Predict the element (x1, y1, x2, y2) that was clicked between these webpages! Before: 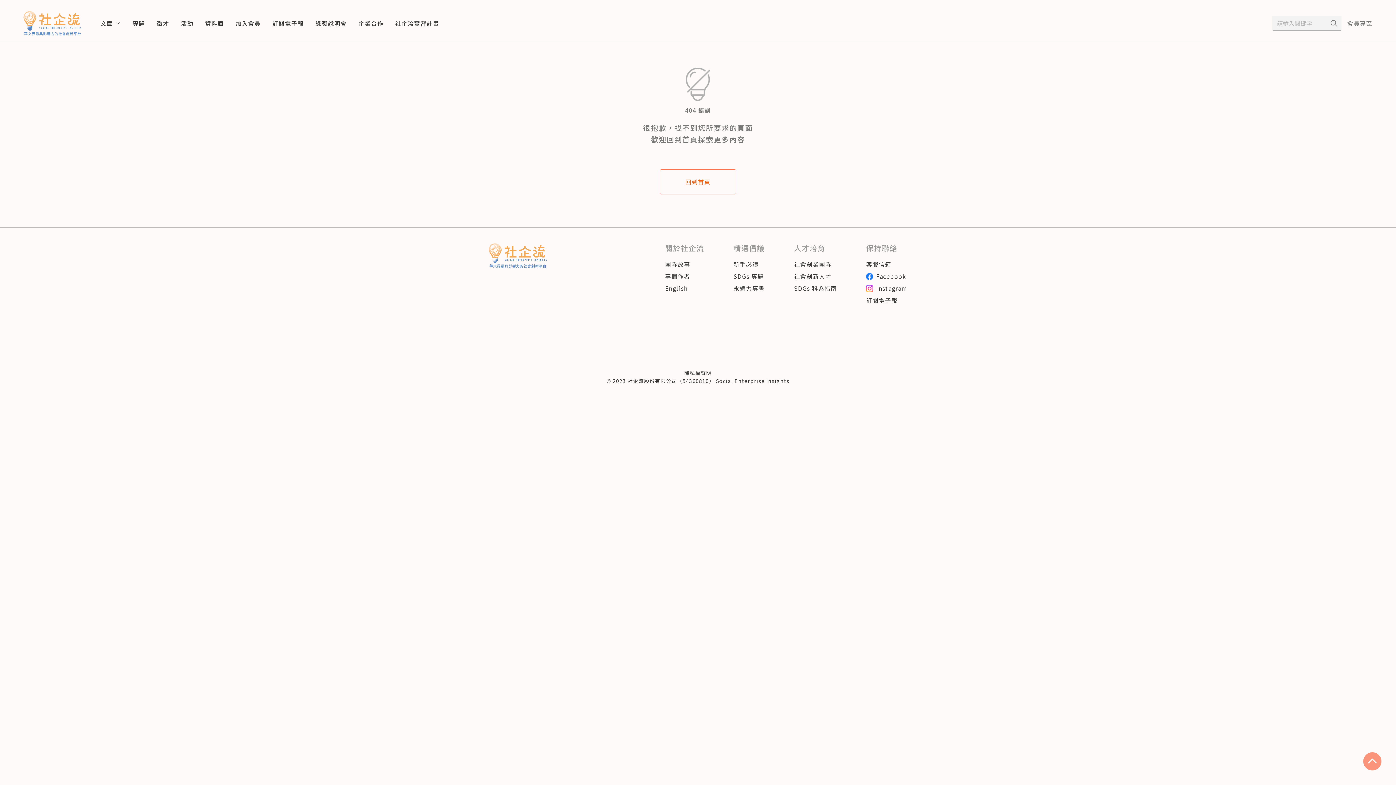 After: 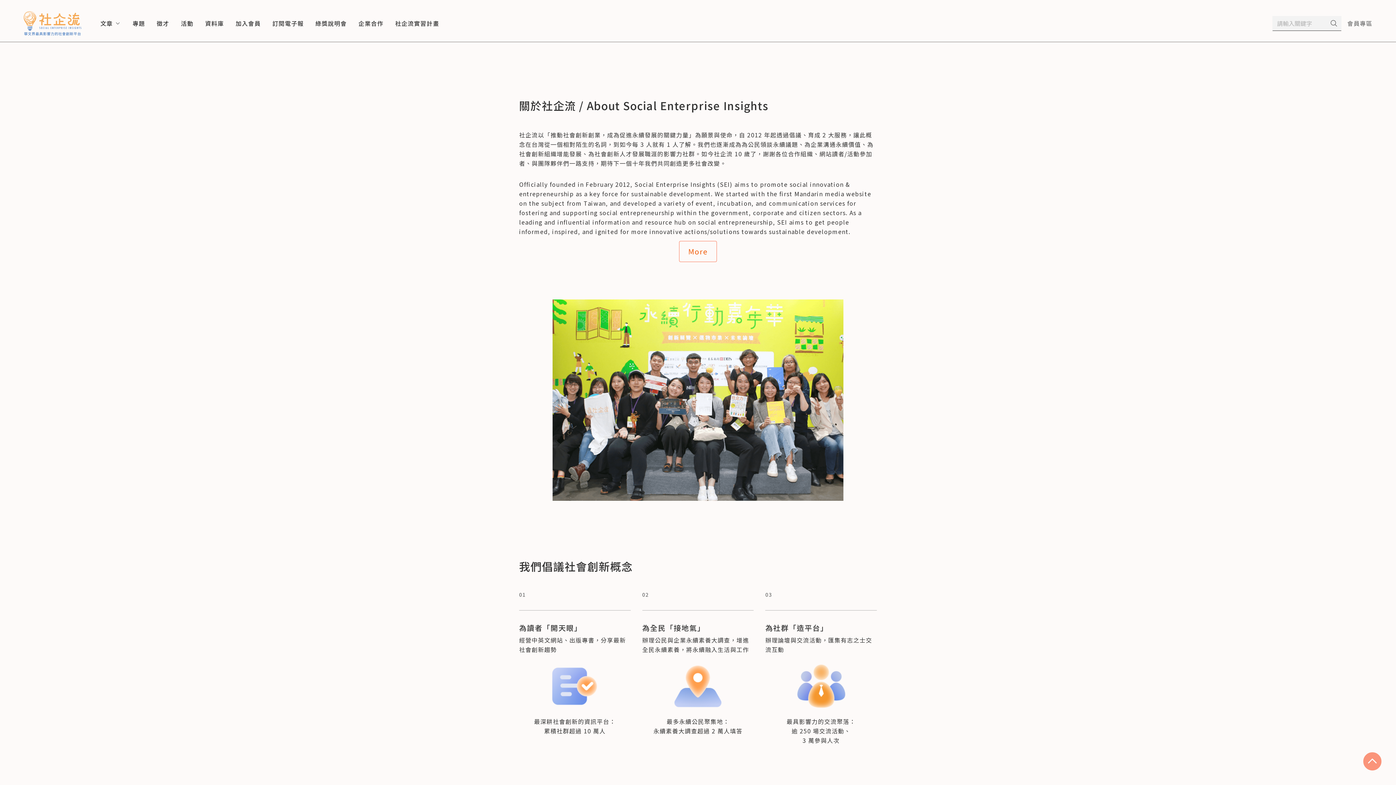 Action: label: 團隊故事 bbox: (665, 260, 690, 269)